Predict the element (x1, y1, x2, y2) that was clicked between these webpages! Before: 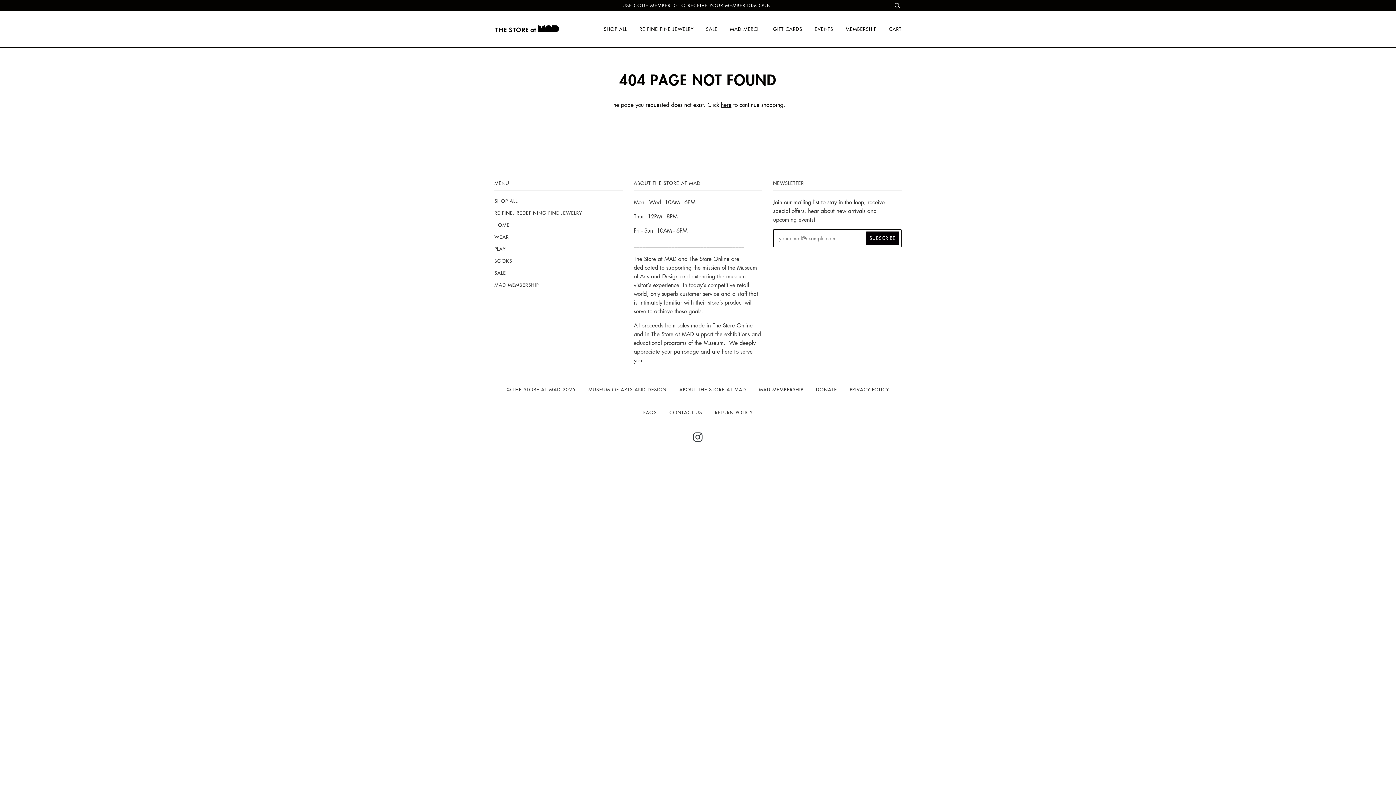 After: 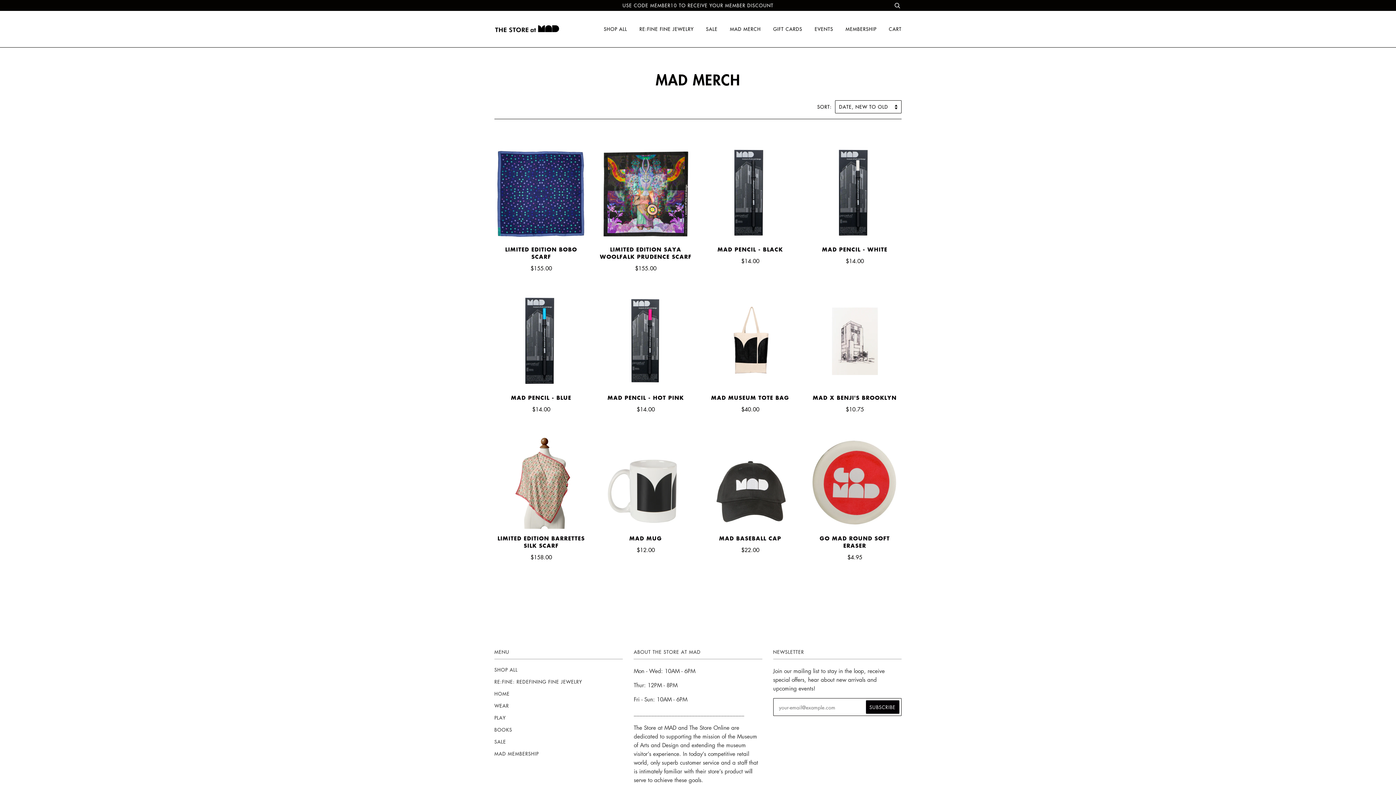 Action: bbox: (730, 10, 761, 47) label: MAD MERCH